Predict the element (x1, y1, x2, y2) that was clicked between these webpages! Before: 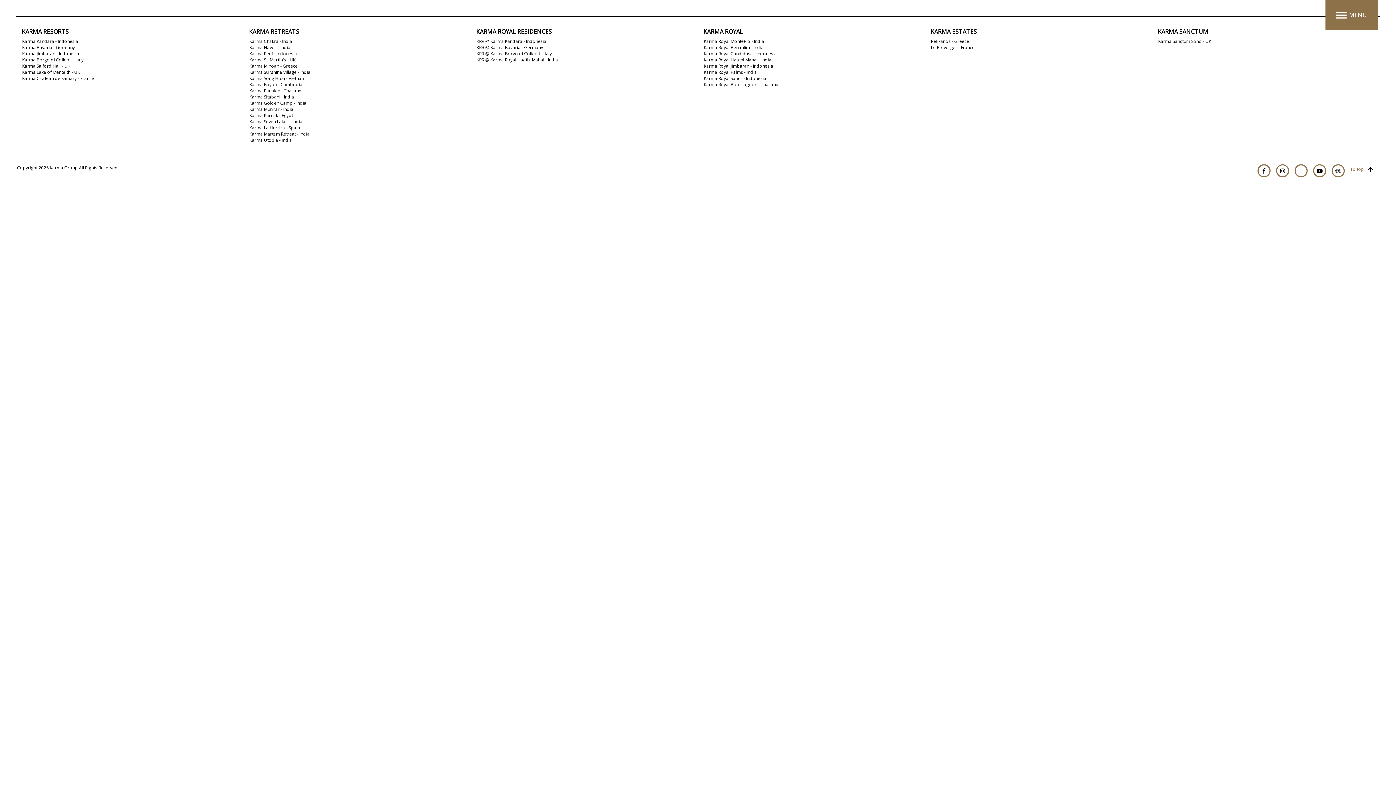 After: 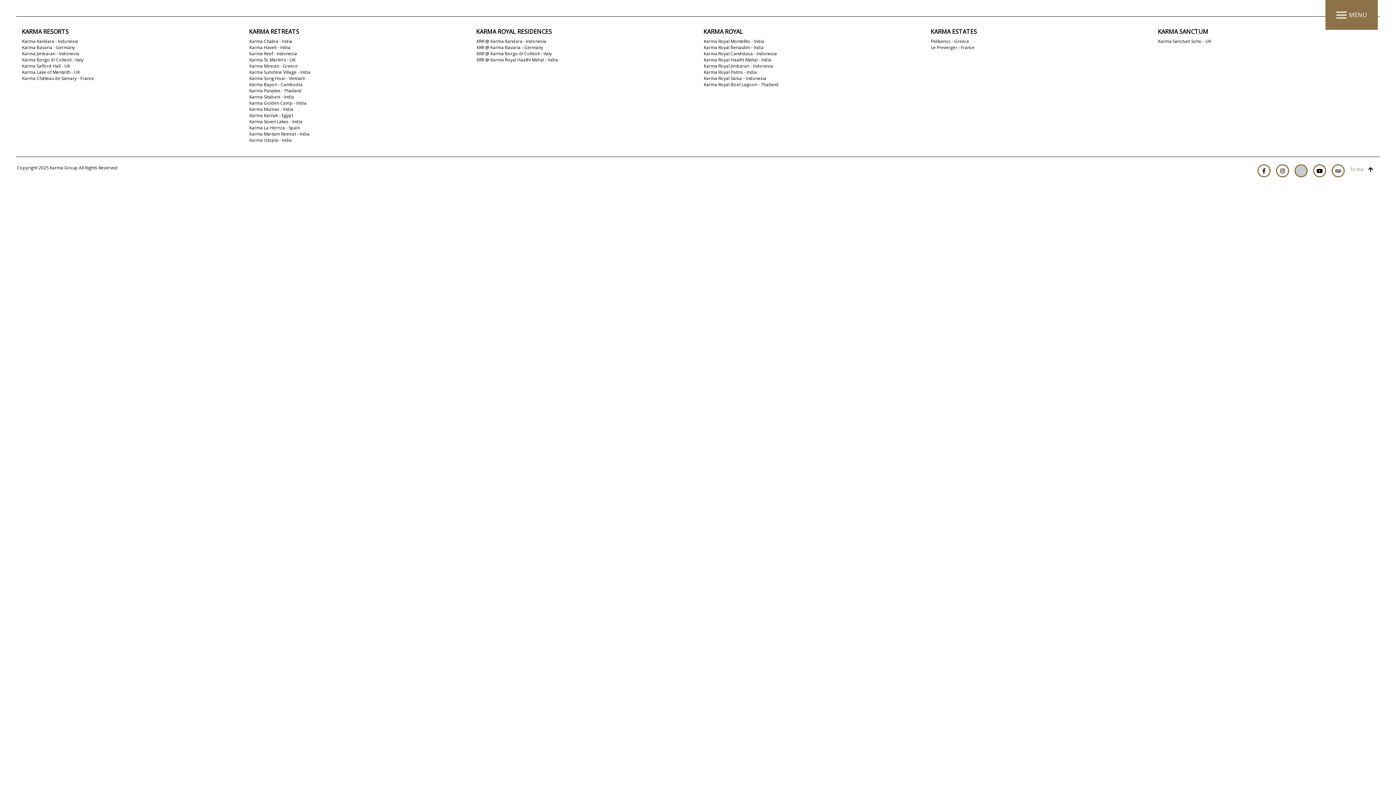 Action: bbox: (1294, 164, 1308, 177)